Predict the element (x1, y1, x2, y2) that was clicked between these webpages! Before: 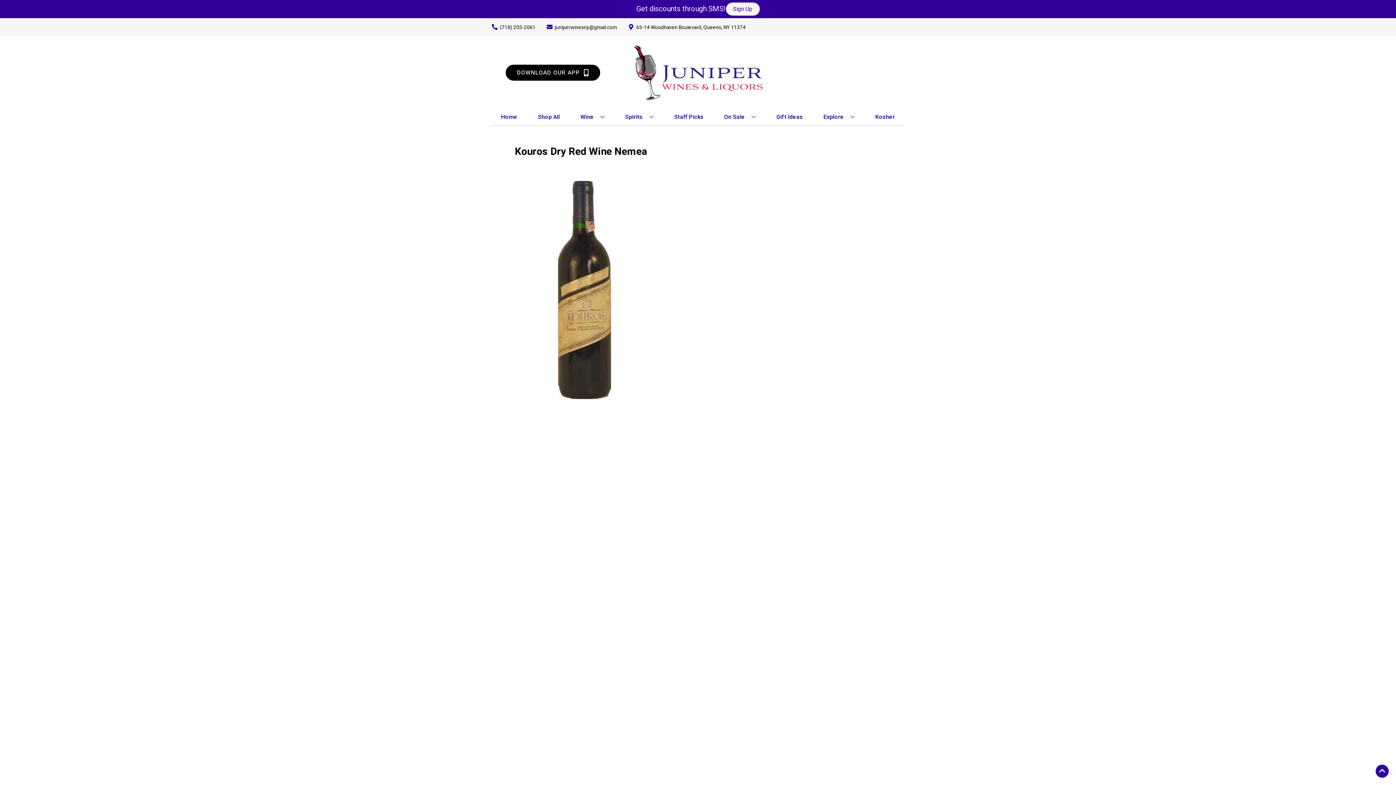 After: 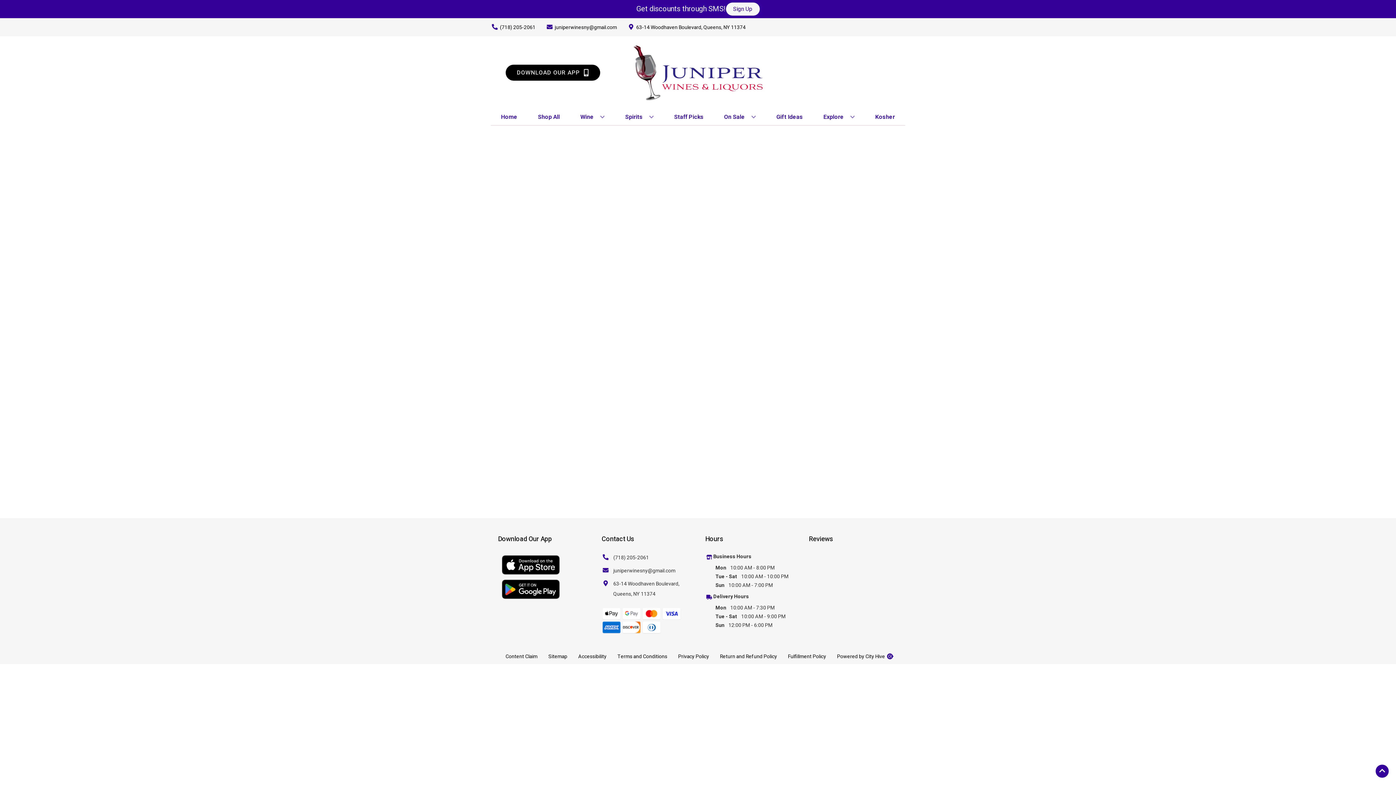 Action: label: Gift Ideas bbox: (773, 109, 806, 125)